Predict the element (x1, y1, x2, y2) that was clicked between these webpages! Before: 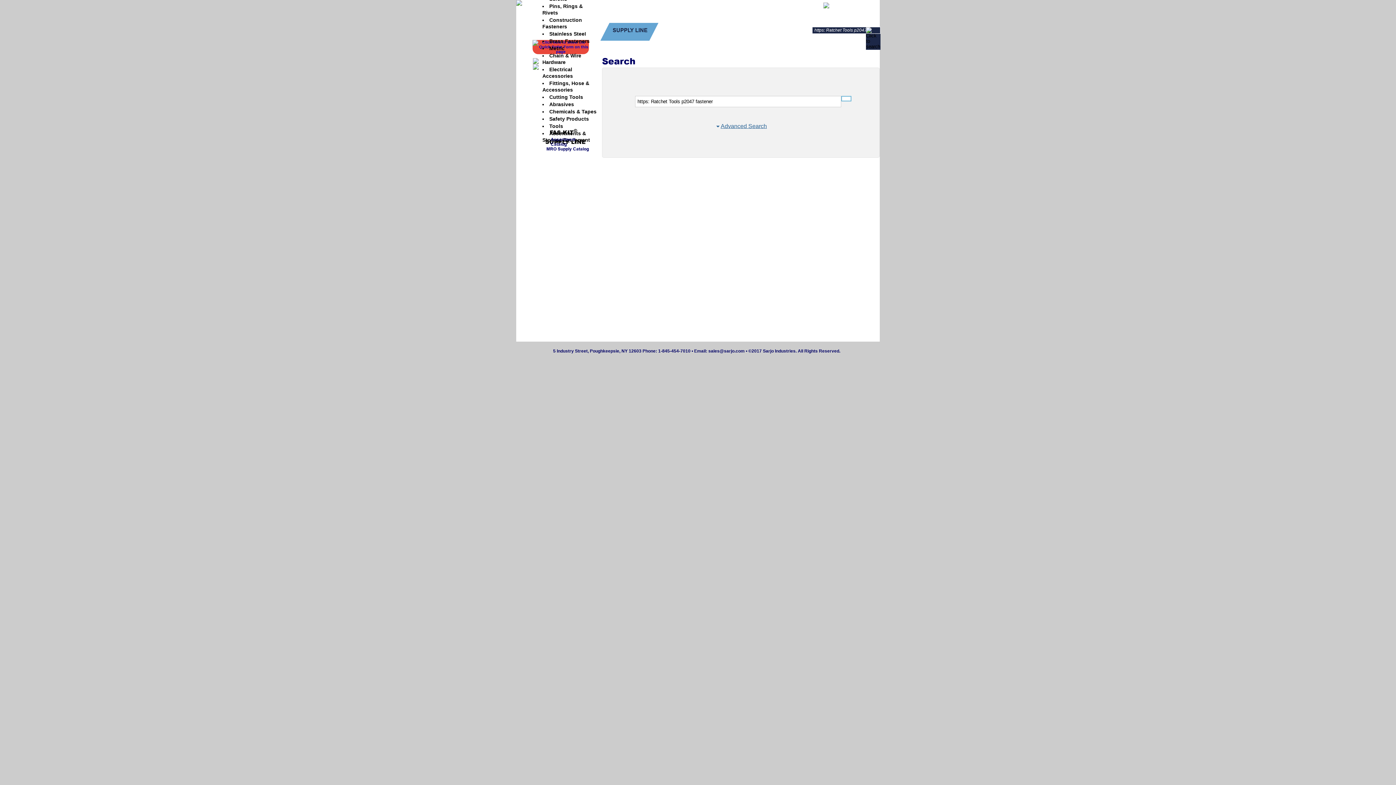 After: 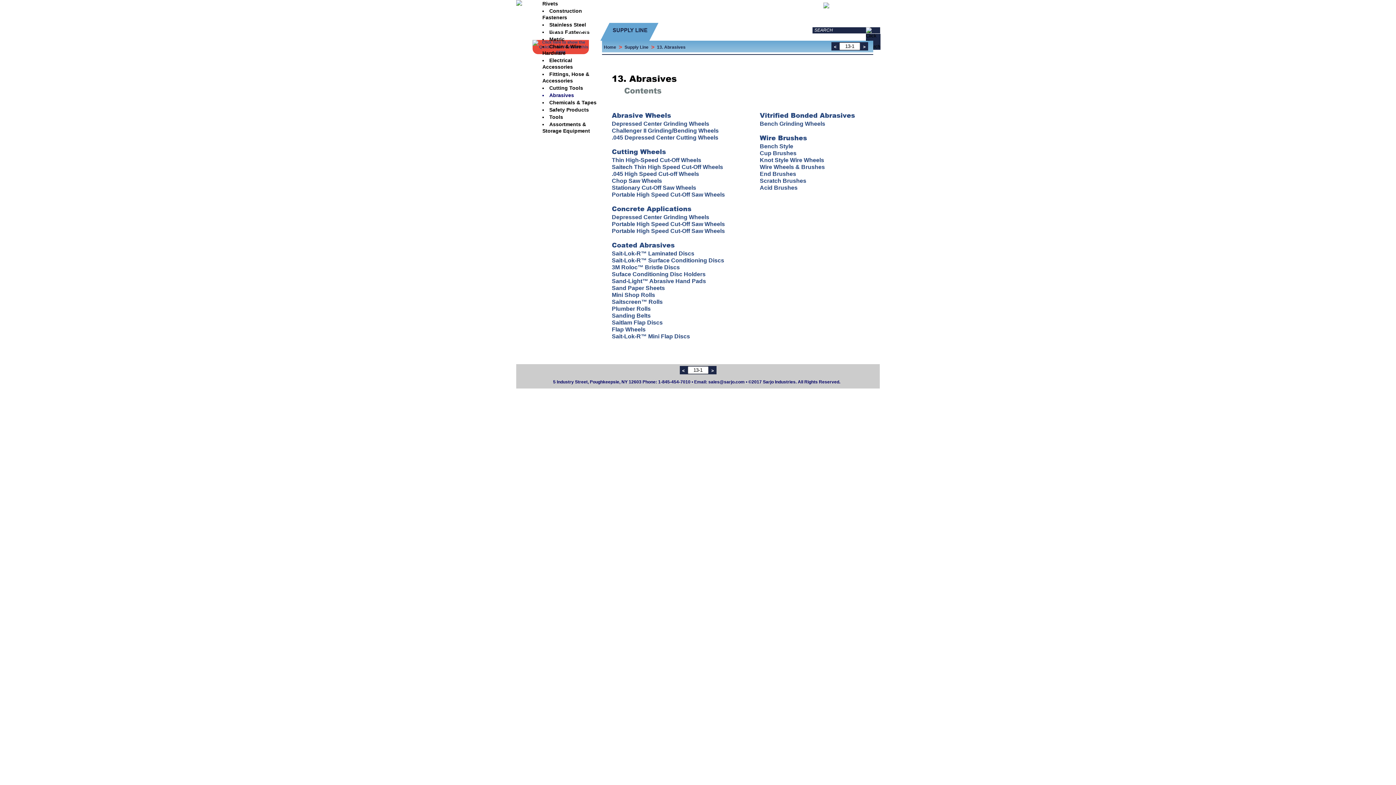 Action: label: Abrasives bbox: (549, 101, 574, 107)